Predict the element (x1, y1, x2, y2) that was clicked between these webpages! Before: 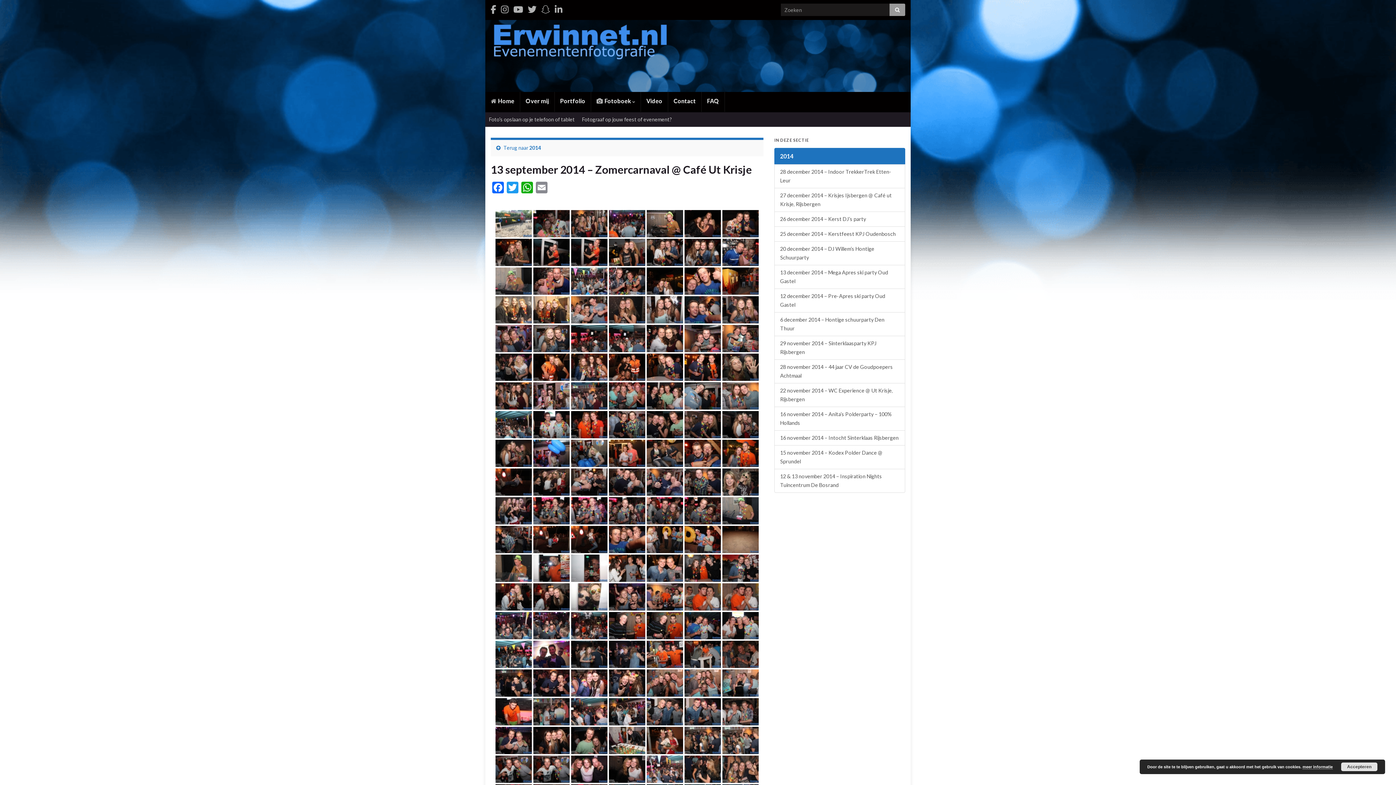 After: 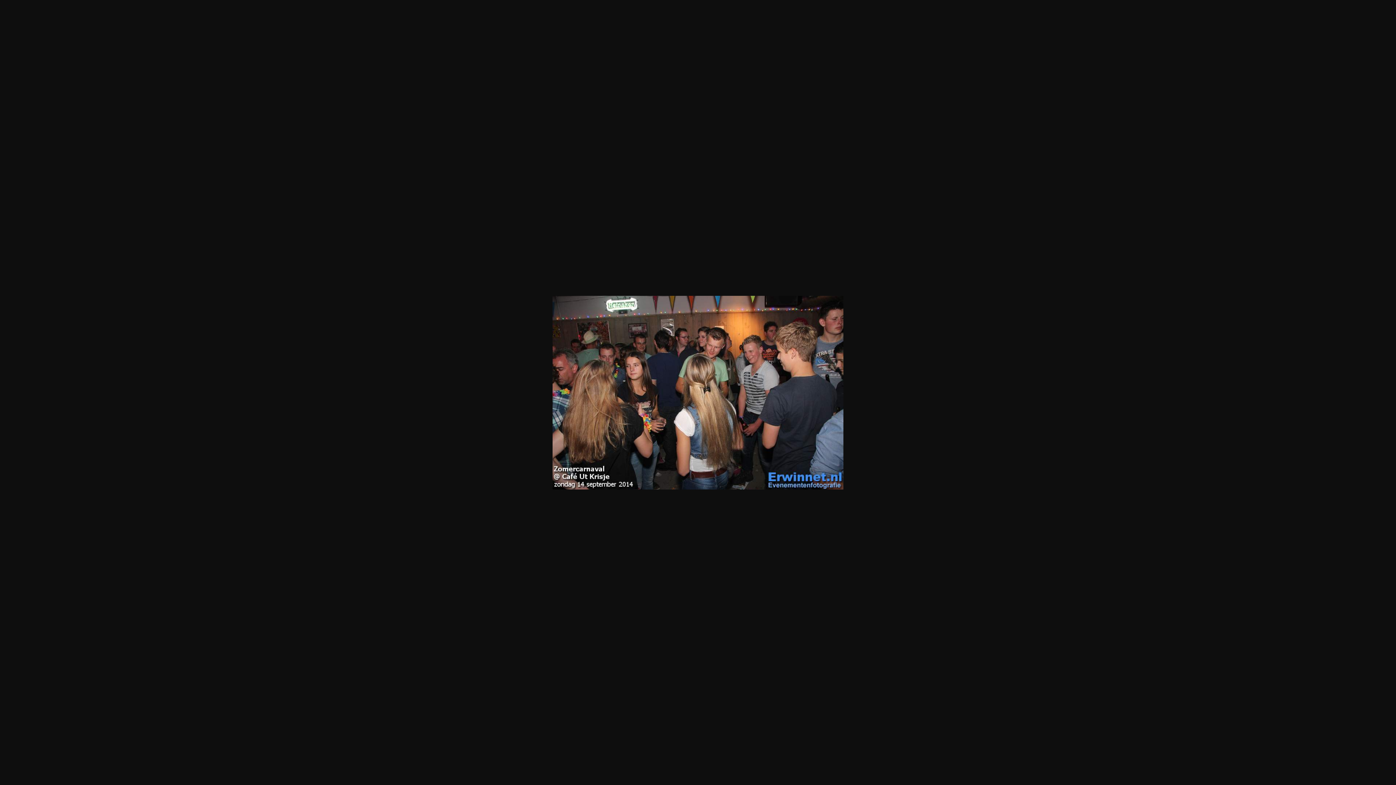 Action: bbox: (684, 727, 721, 754)